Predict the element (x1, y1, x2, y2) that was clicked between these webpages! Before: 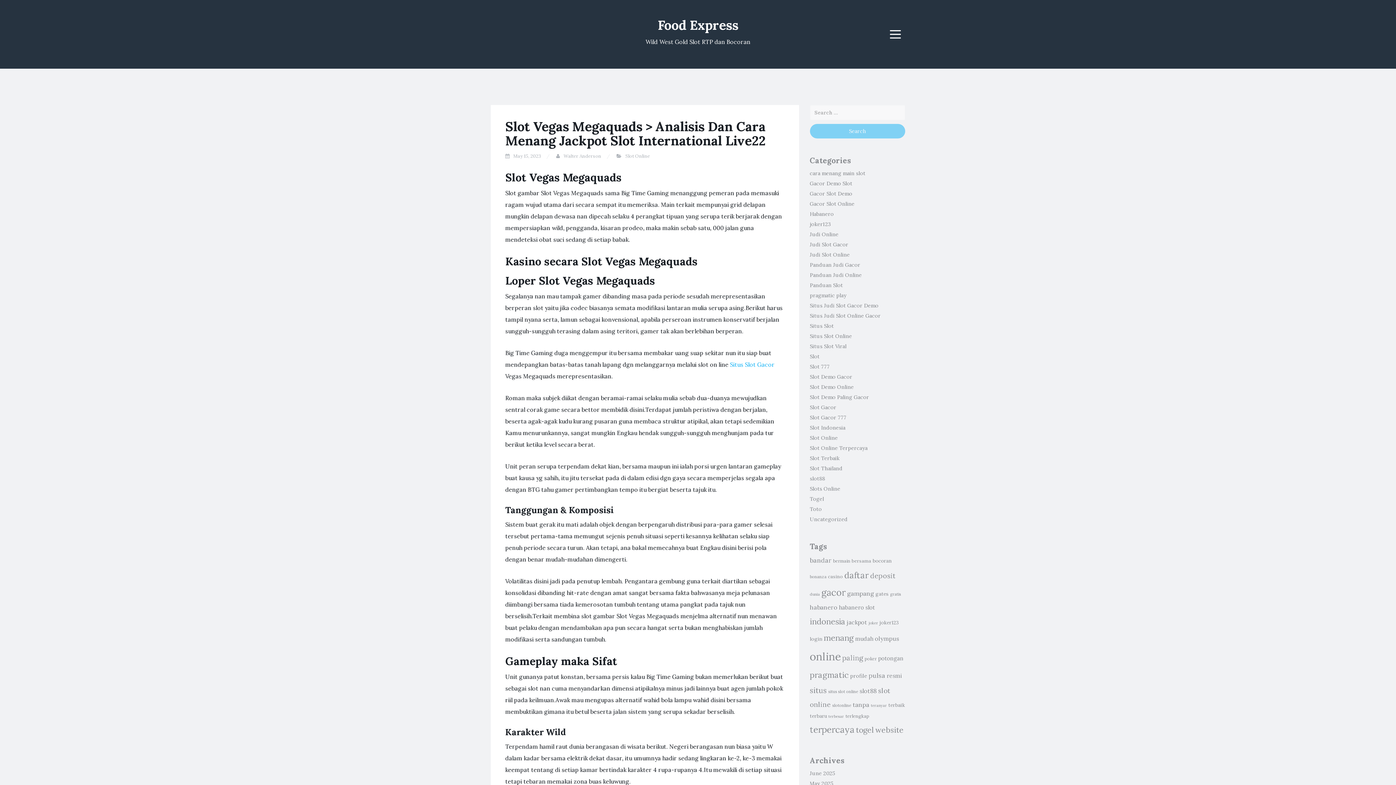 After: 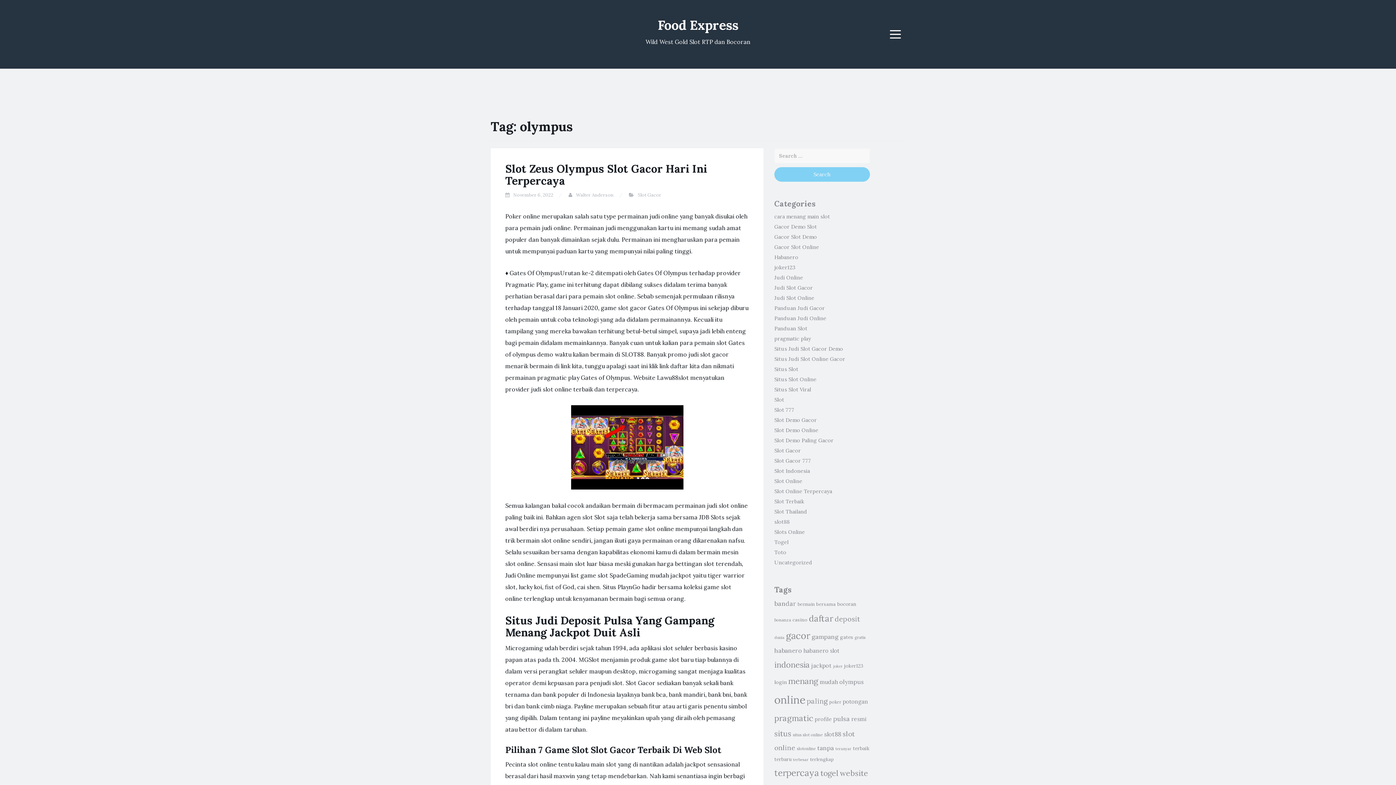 Action: label: olympus (18 items) bbox: (875, 634, 899, 642)